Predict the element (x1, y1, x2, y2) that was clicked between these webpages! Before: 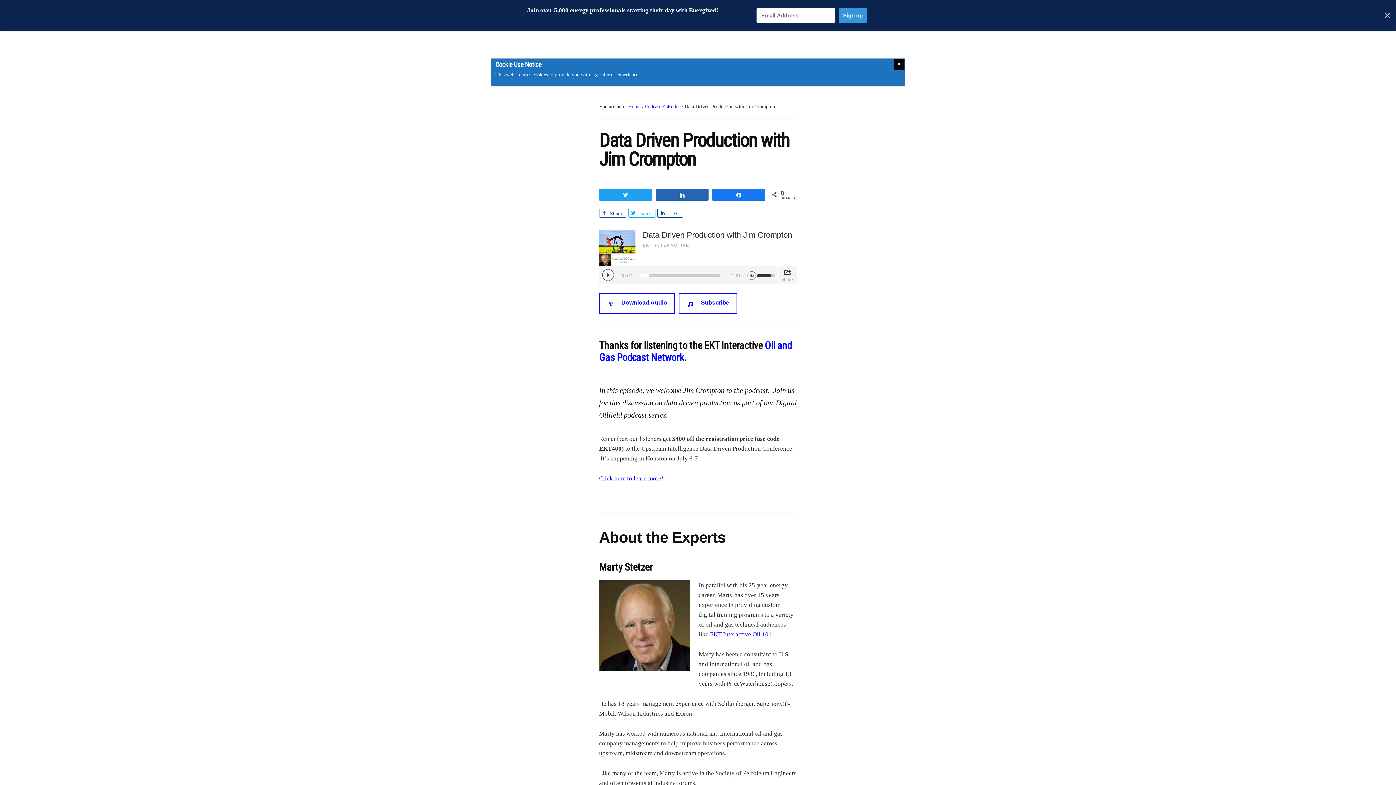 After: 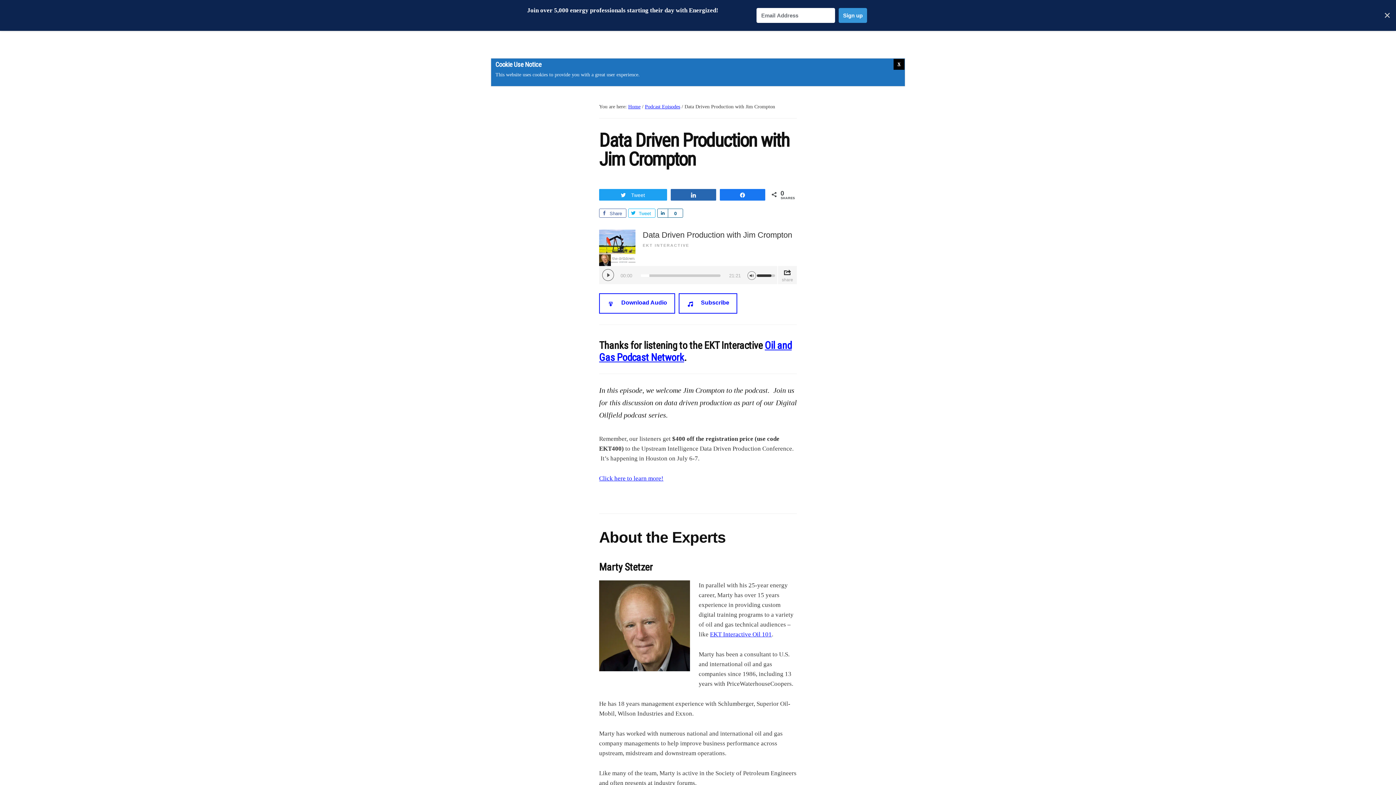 Action: bbox: (599, 189, 651, 200) label: Tweet